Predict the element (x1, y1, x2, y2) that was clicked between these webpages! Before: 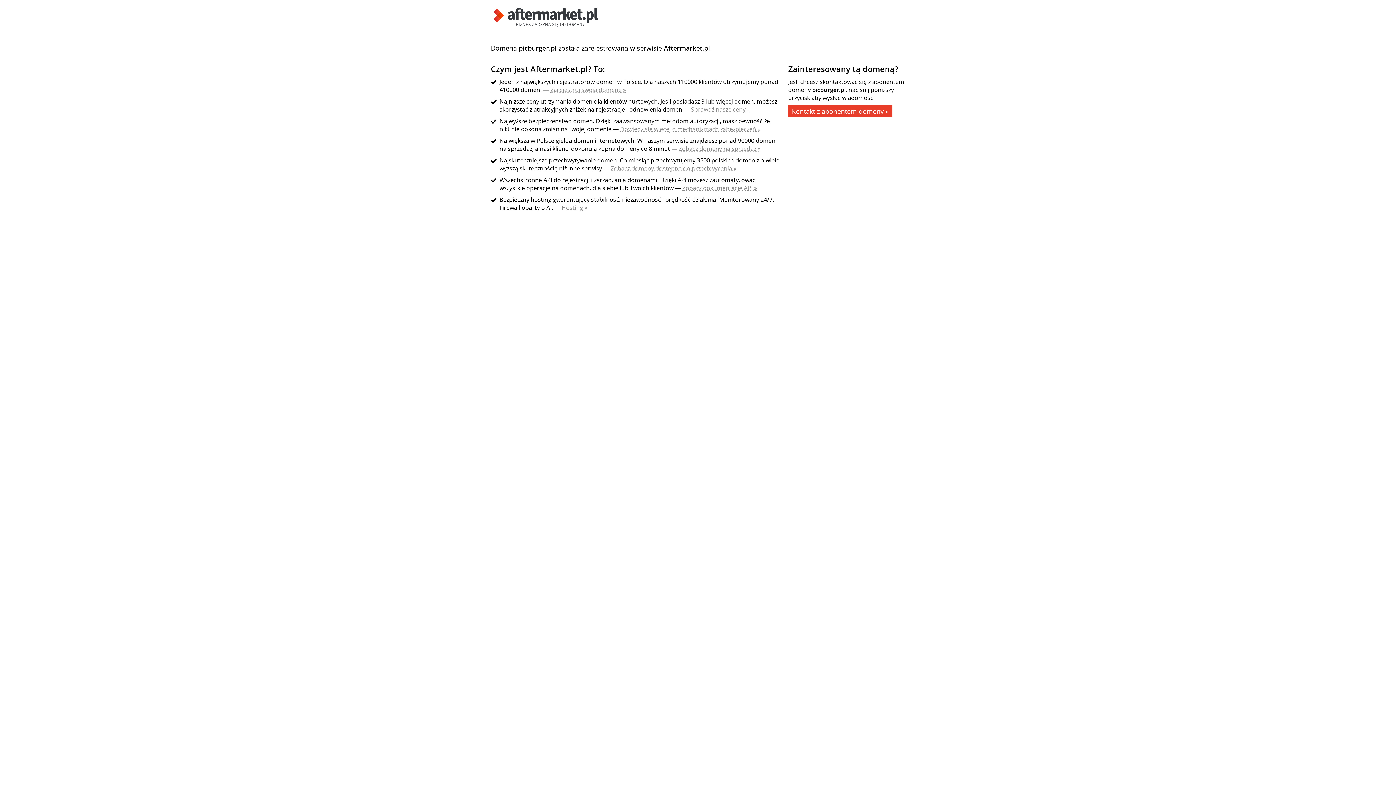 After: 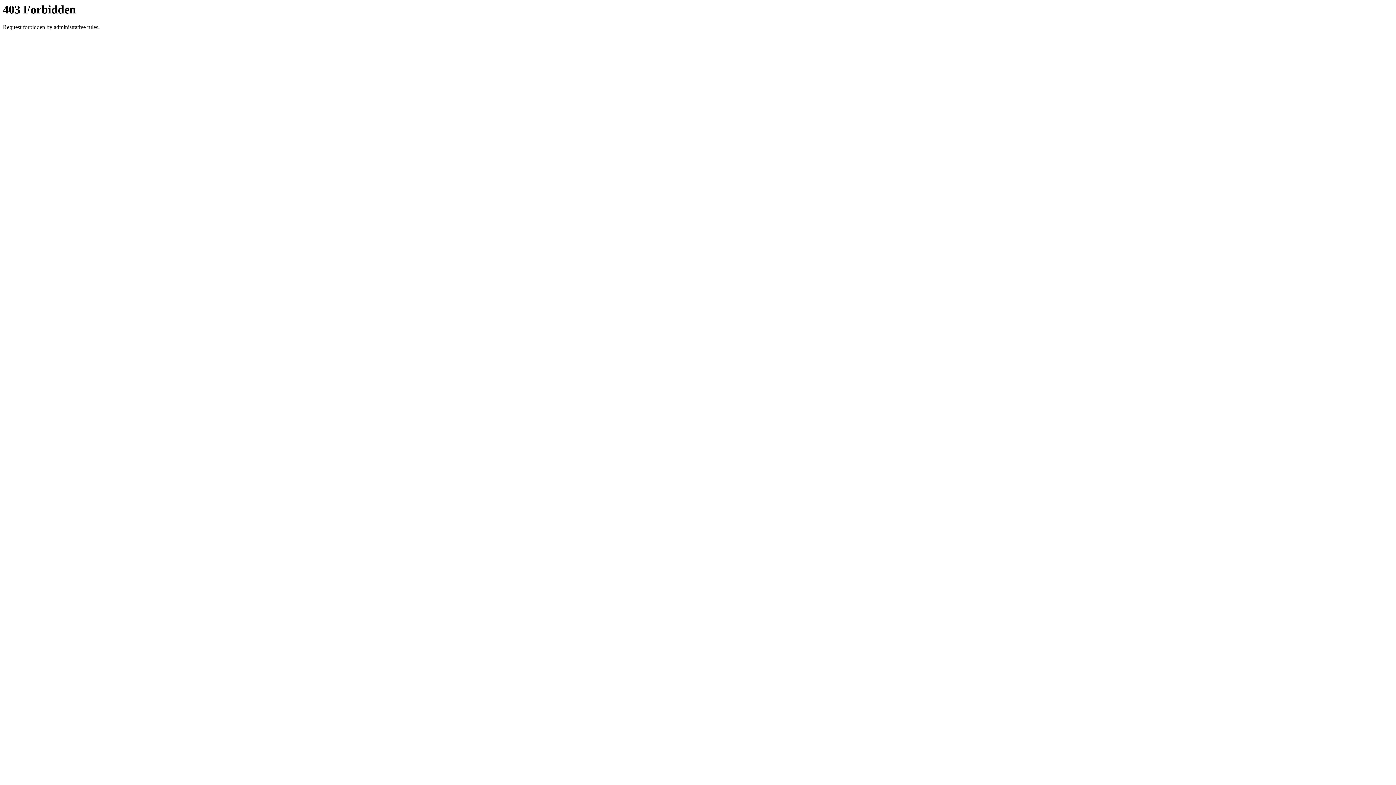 Action: label: Zobacz domeny dostępne do przechwycenia » bbox: (610, 164, 736, 172)